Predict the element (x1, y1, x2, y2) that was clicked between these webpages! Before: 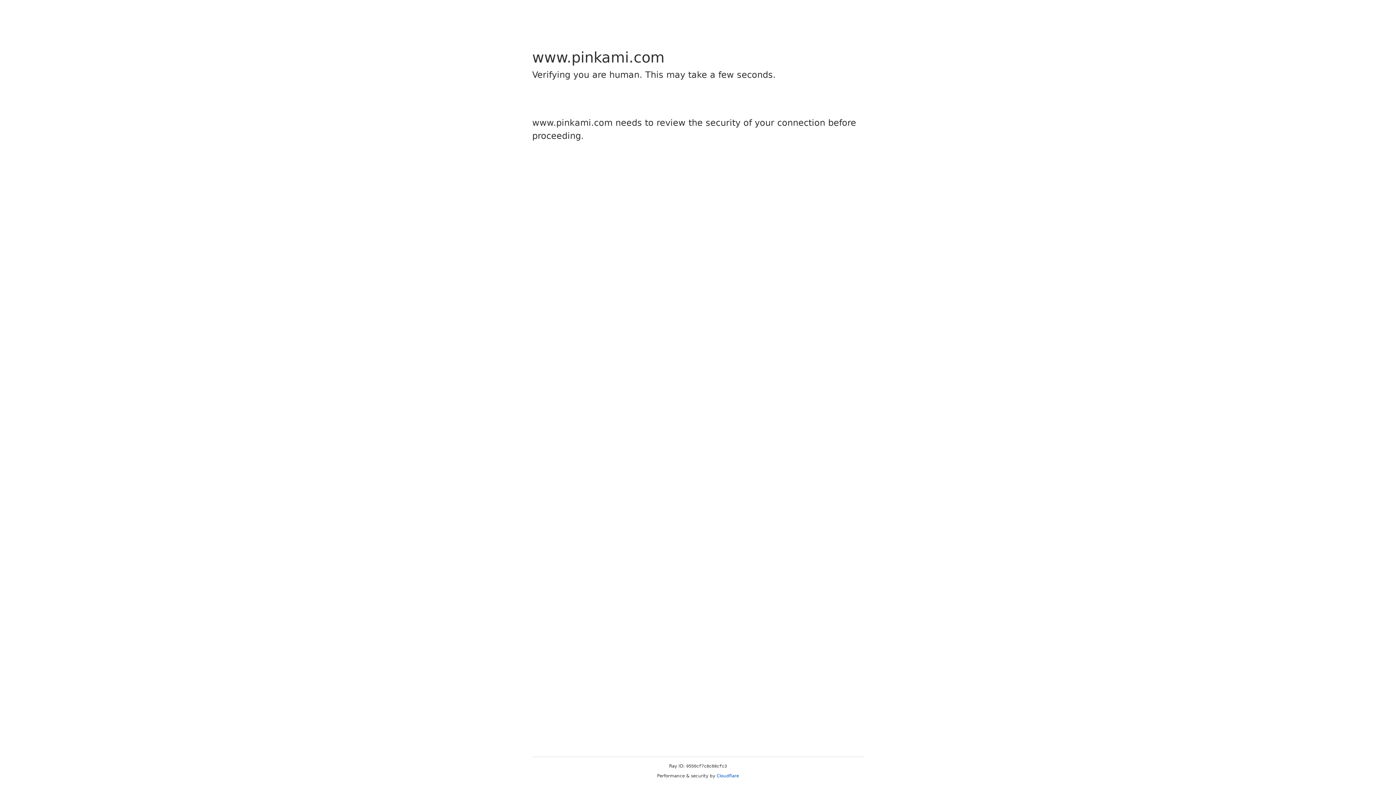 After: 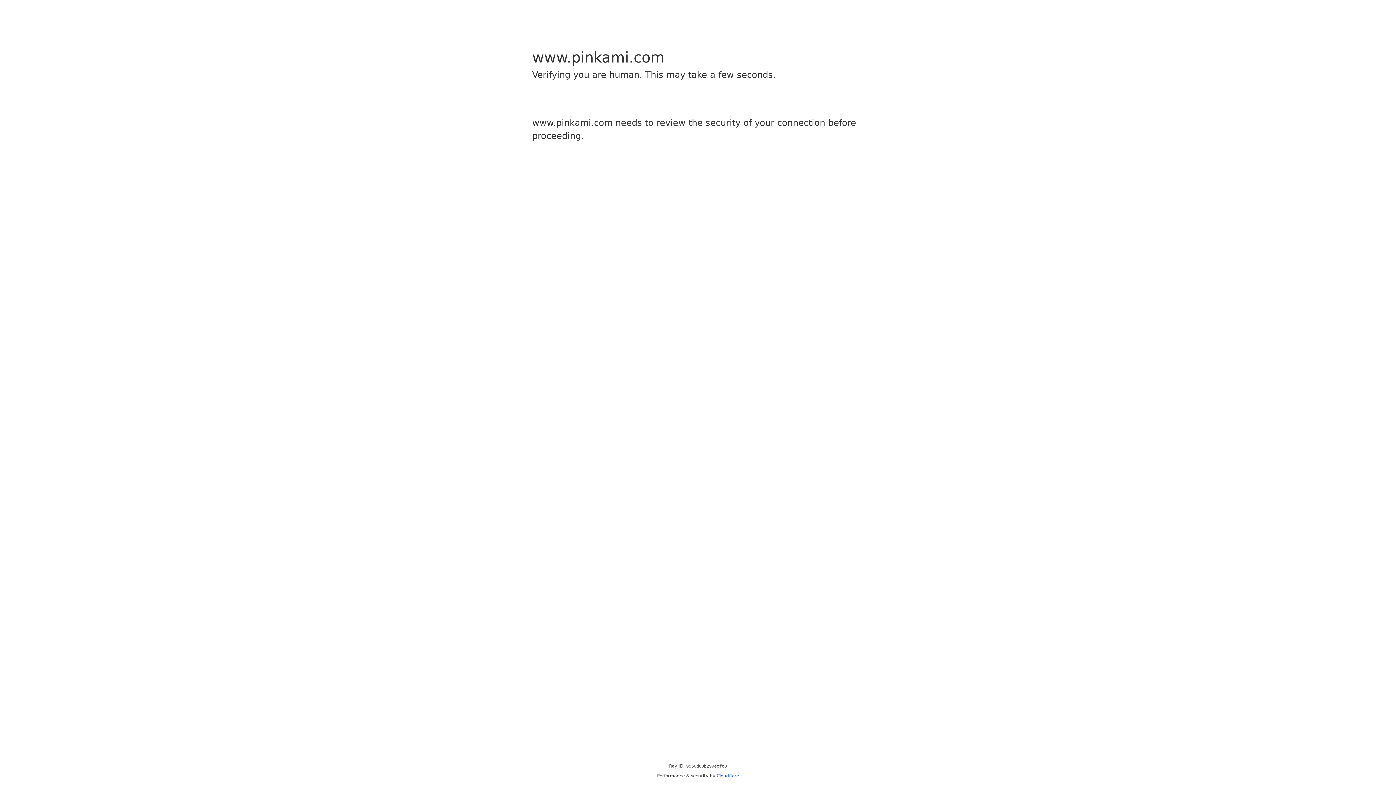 Action: label: Cloudflare bbox: (716, 773, 739, 778)